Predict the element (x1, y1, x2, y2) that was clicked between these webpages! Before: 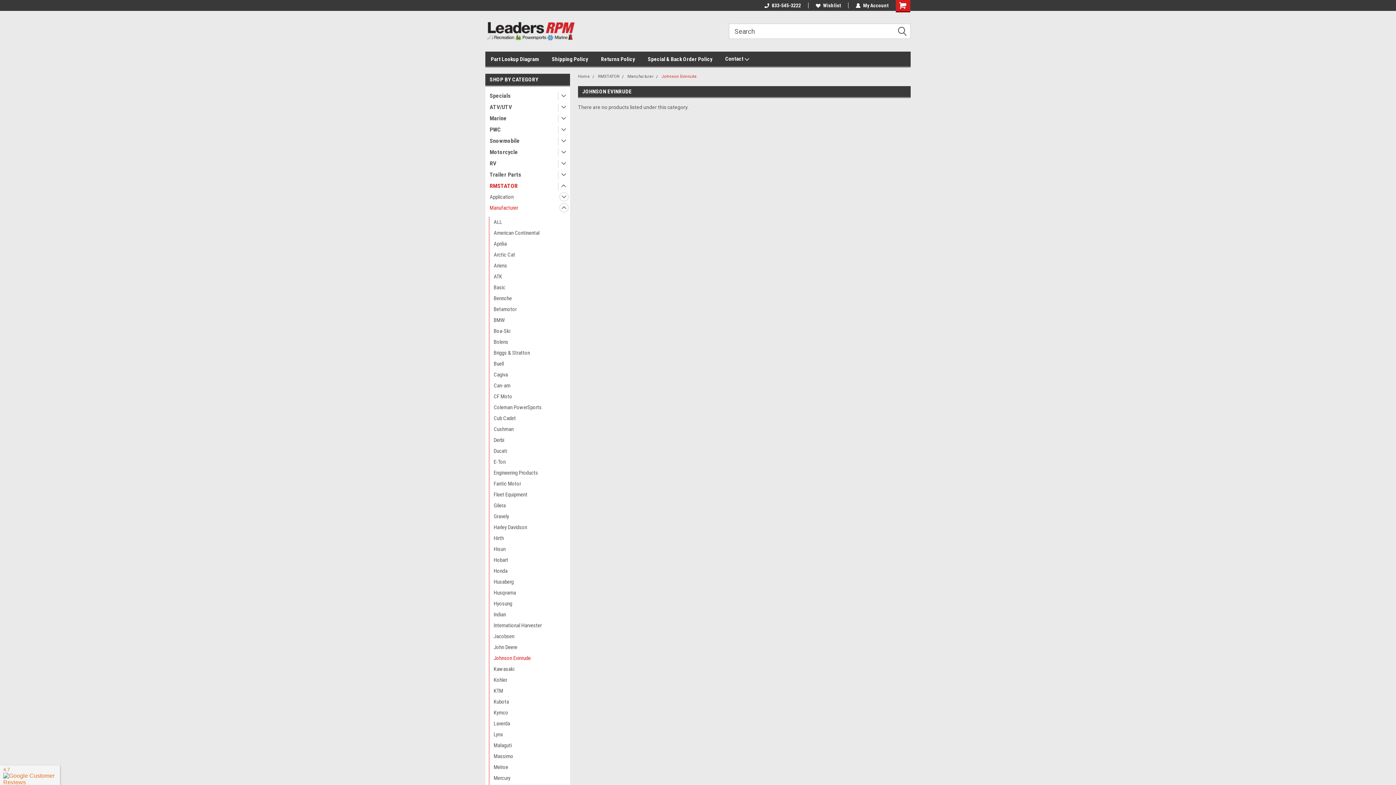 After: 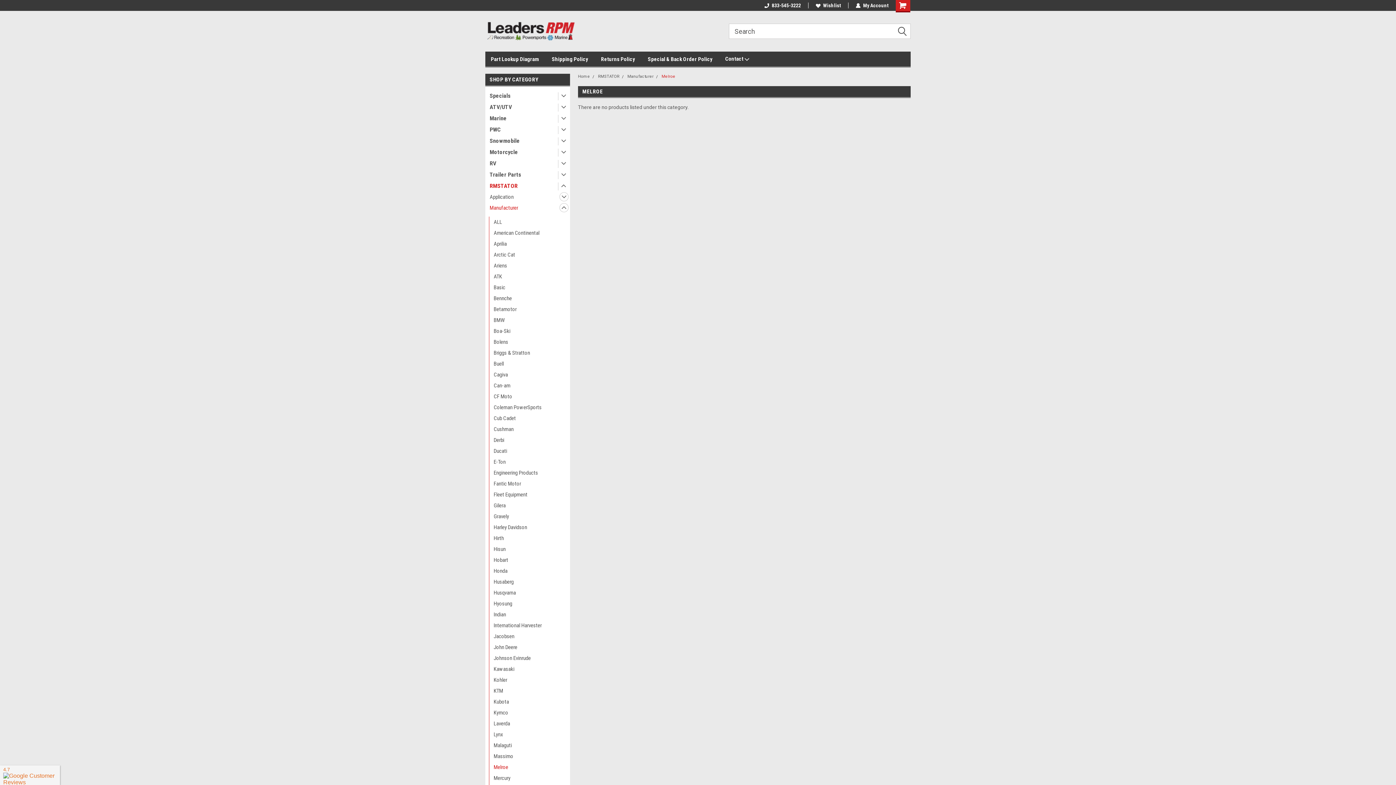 Action: bbox: (489, 762, 557, 773) label: Melroe